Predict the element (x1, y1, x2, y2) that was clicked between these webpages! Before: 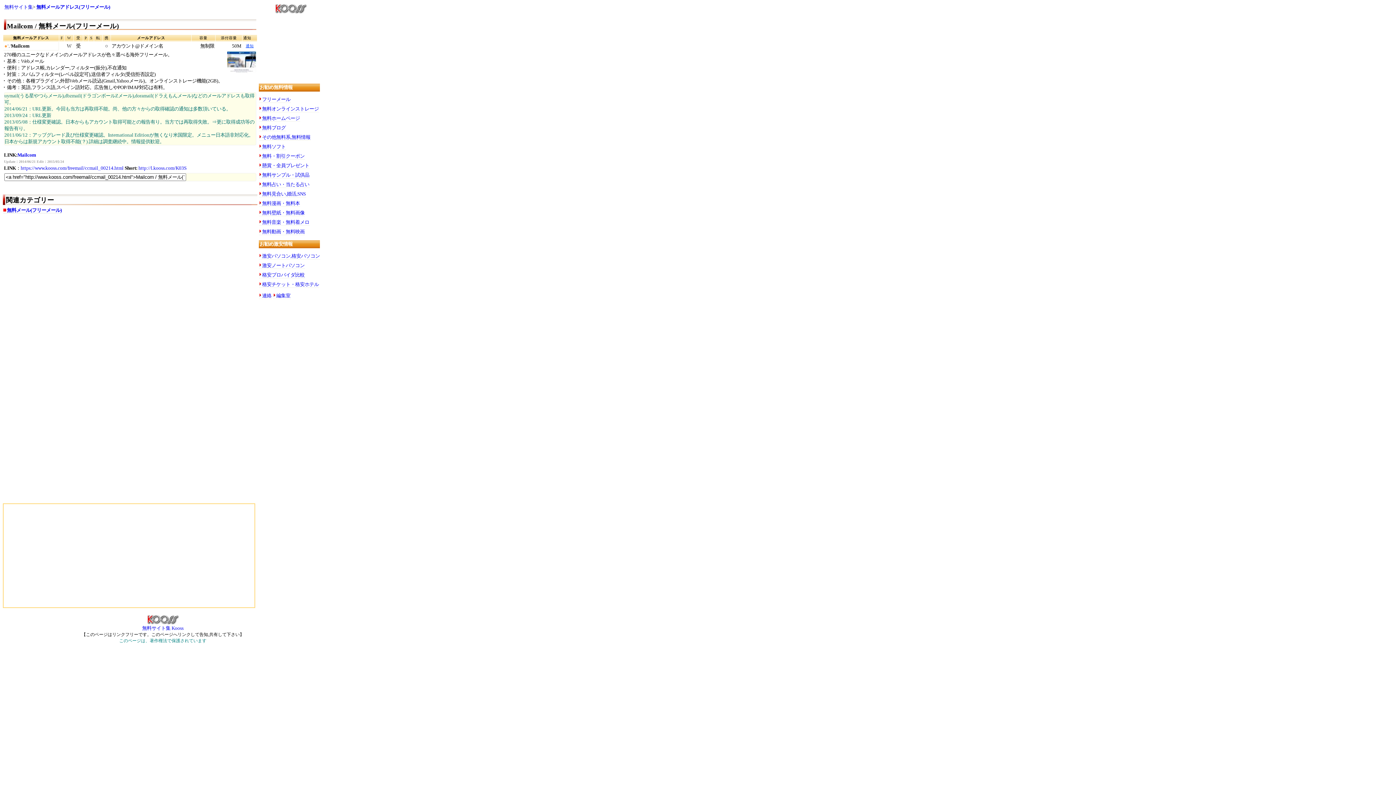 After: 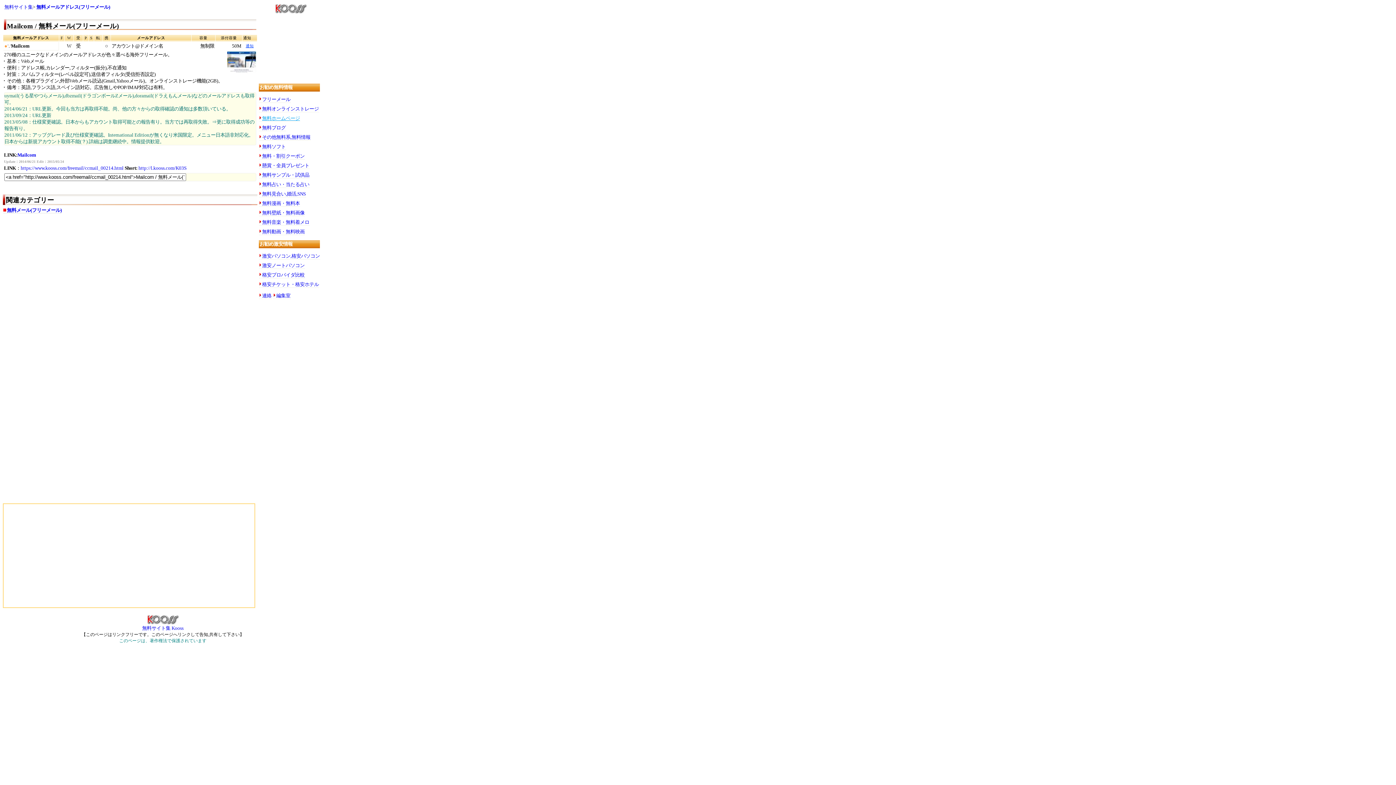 Action: bbox: (258, 115, 300, 121) label: 無料ホームページ